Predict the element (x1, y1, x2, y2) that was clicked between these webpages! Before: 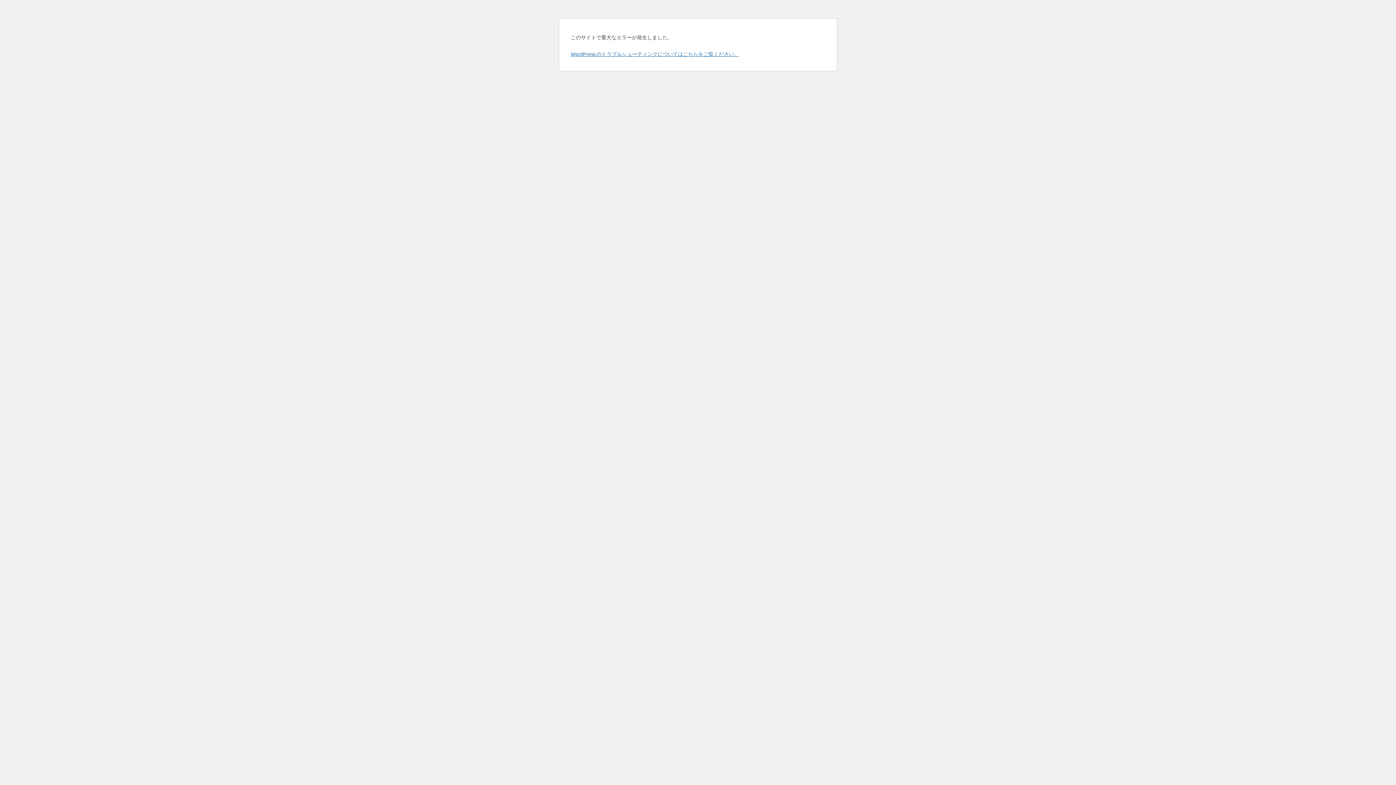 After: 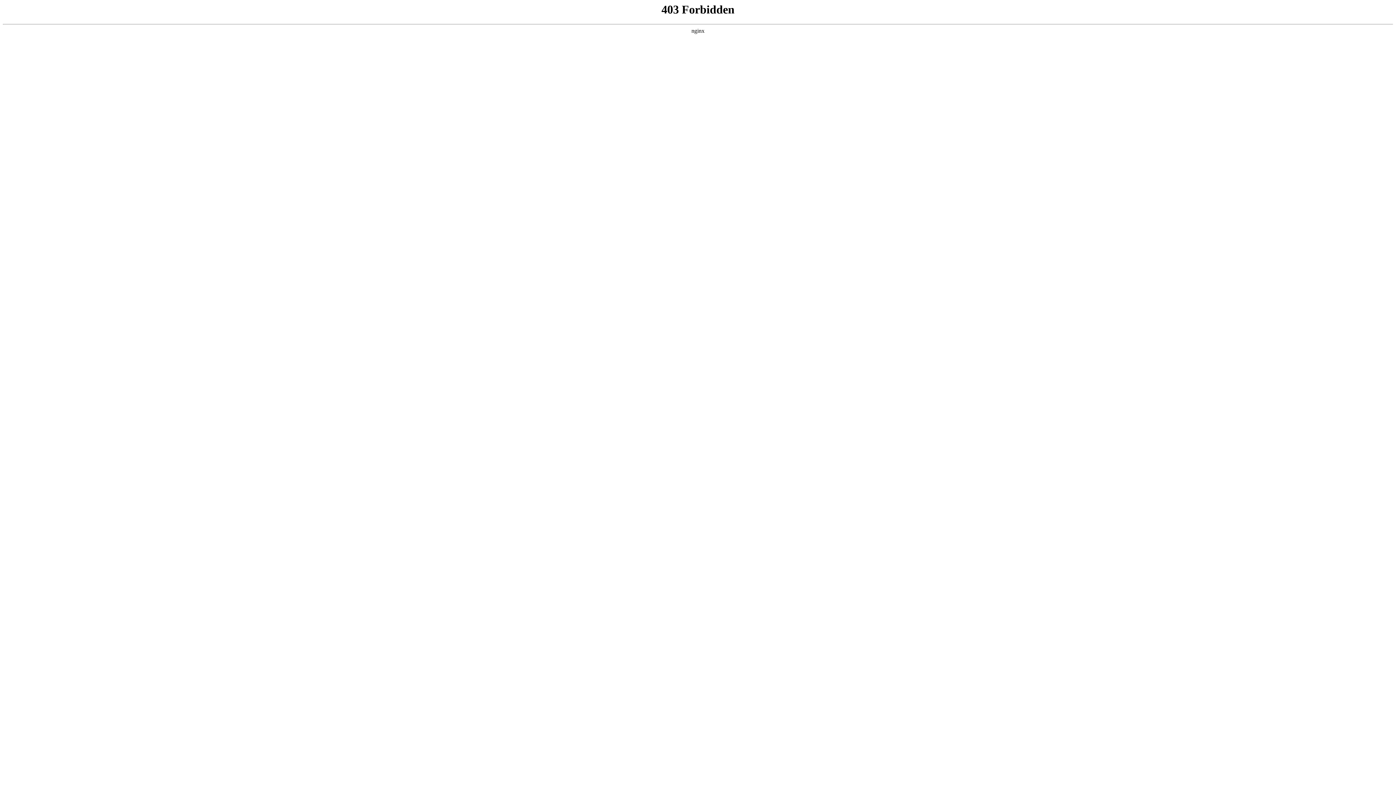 Action: label: WordPress のトラブルシューティングについてはこちらをご覧ください。 bbox: (570, 50, 739, 57)